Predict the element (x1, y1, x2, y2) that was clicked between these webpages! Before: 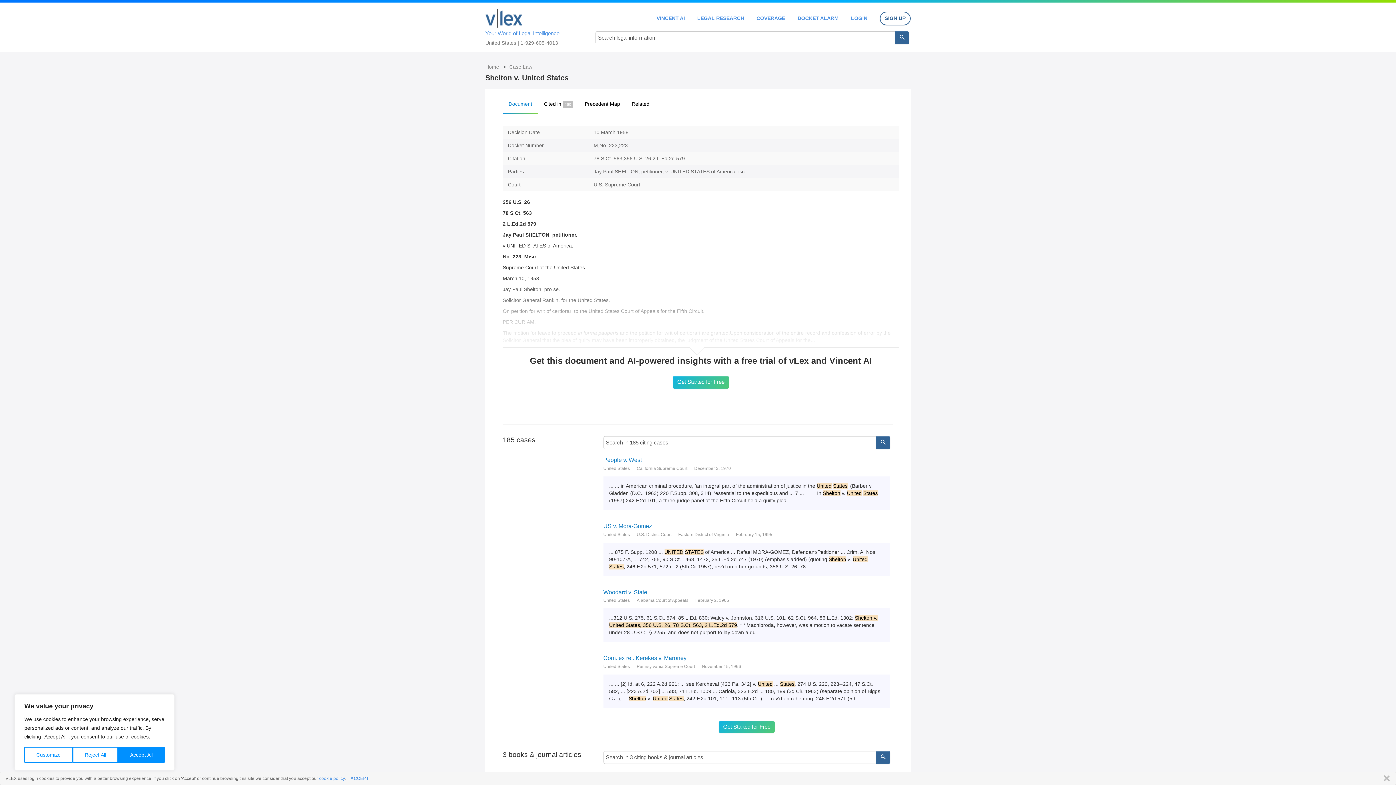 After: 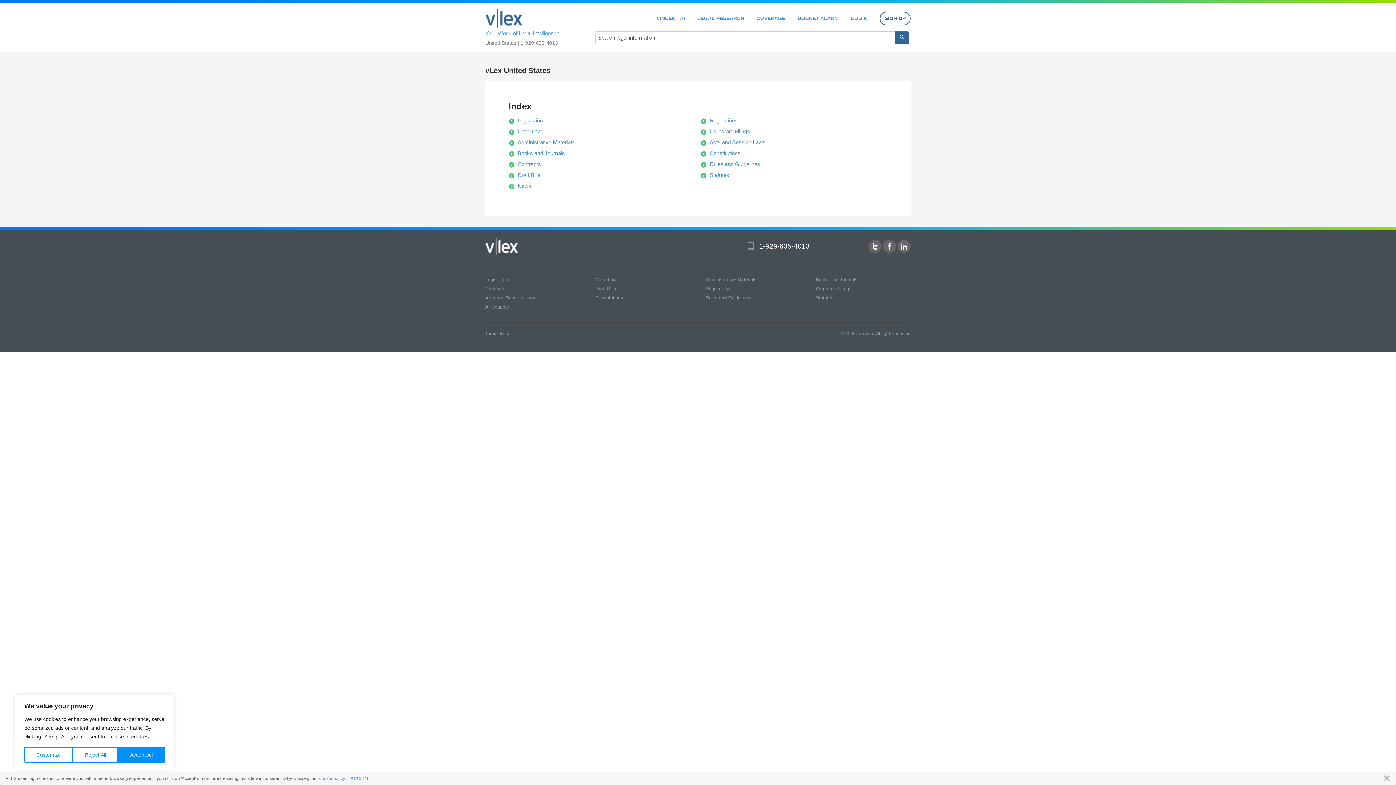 Action: label: COVERAGE bbox: (756, 15, 785, 20)